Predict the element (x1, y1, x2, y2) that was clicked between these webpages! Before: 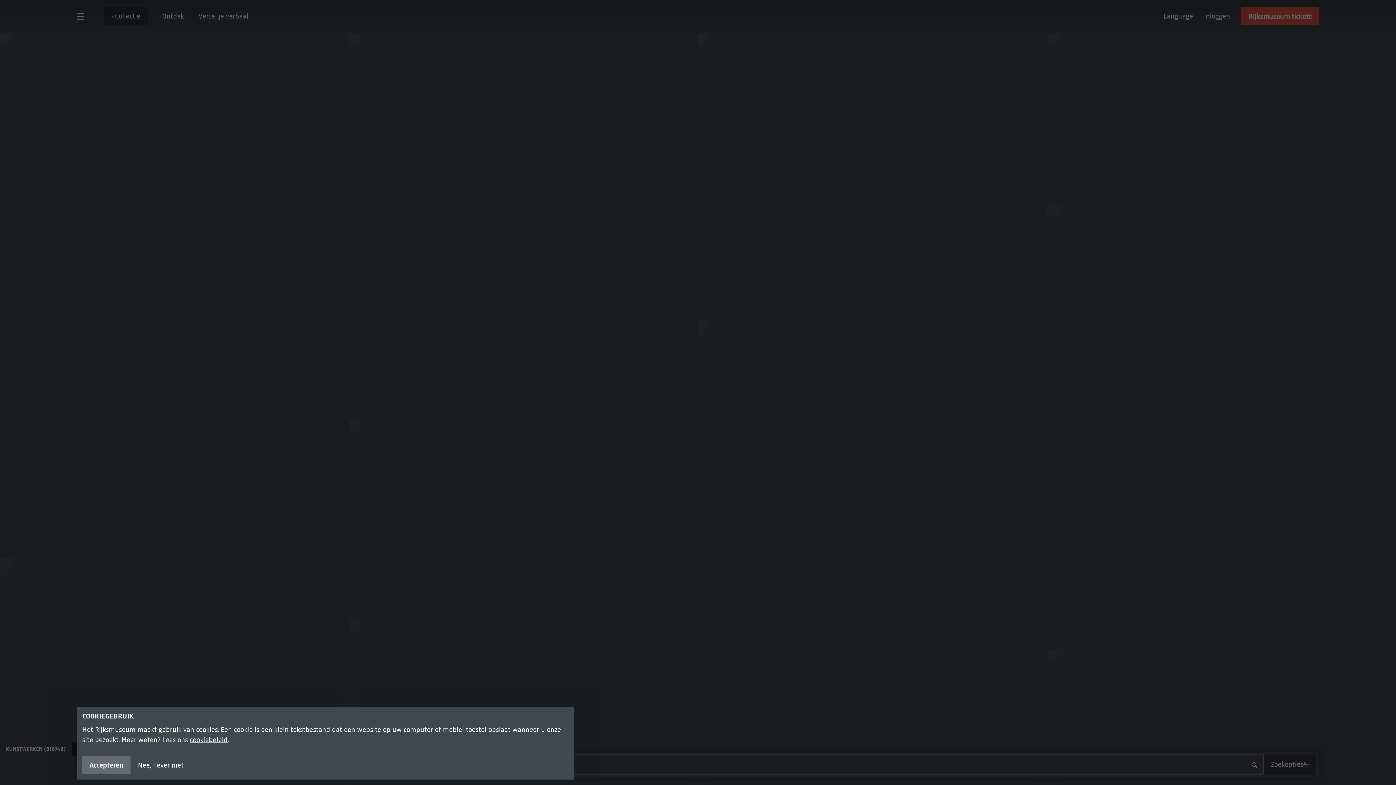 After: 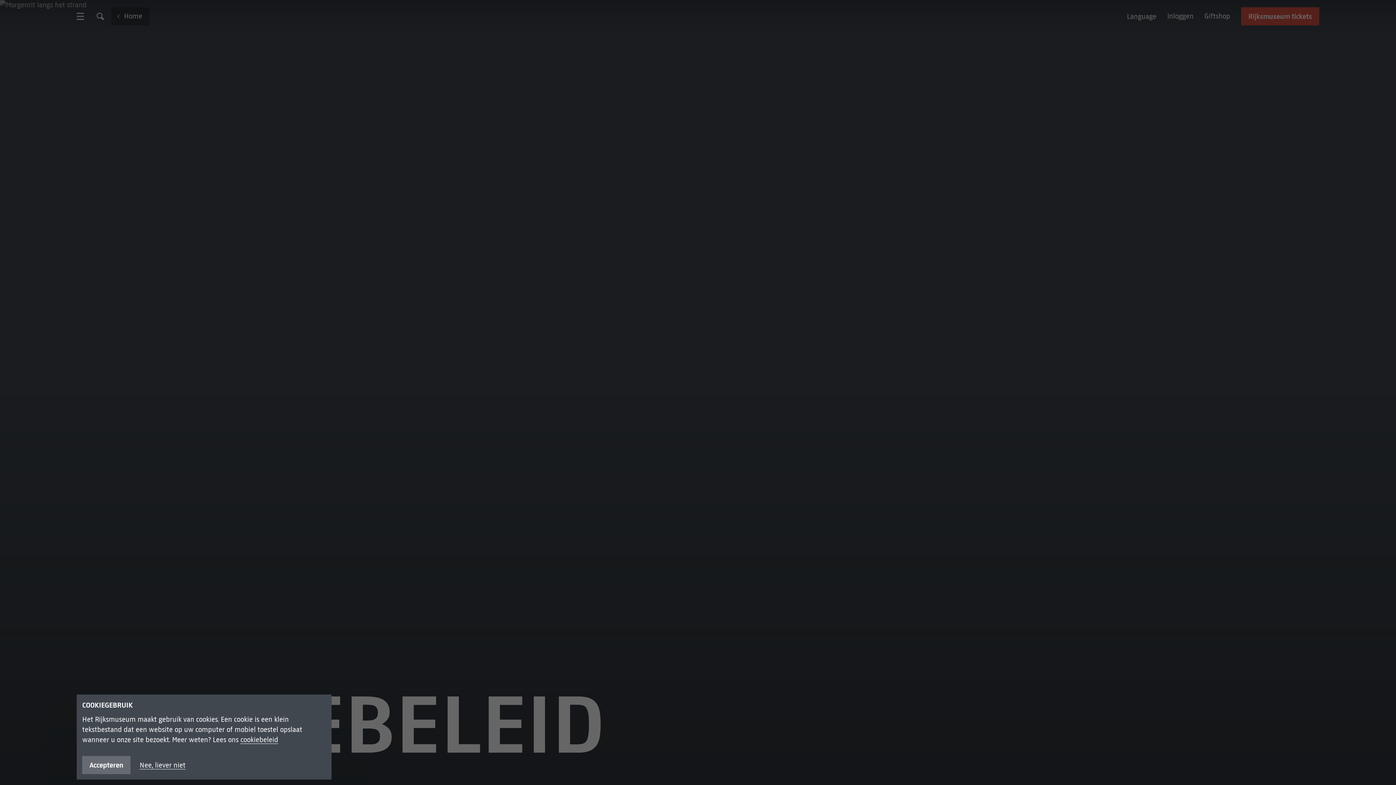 Action: label: cookiebeleid bbox: (189, 736, 227, 744)